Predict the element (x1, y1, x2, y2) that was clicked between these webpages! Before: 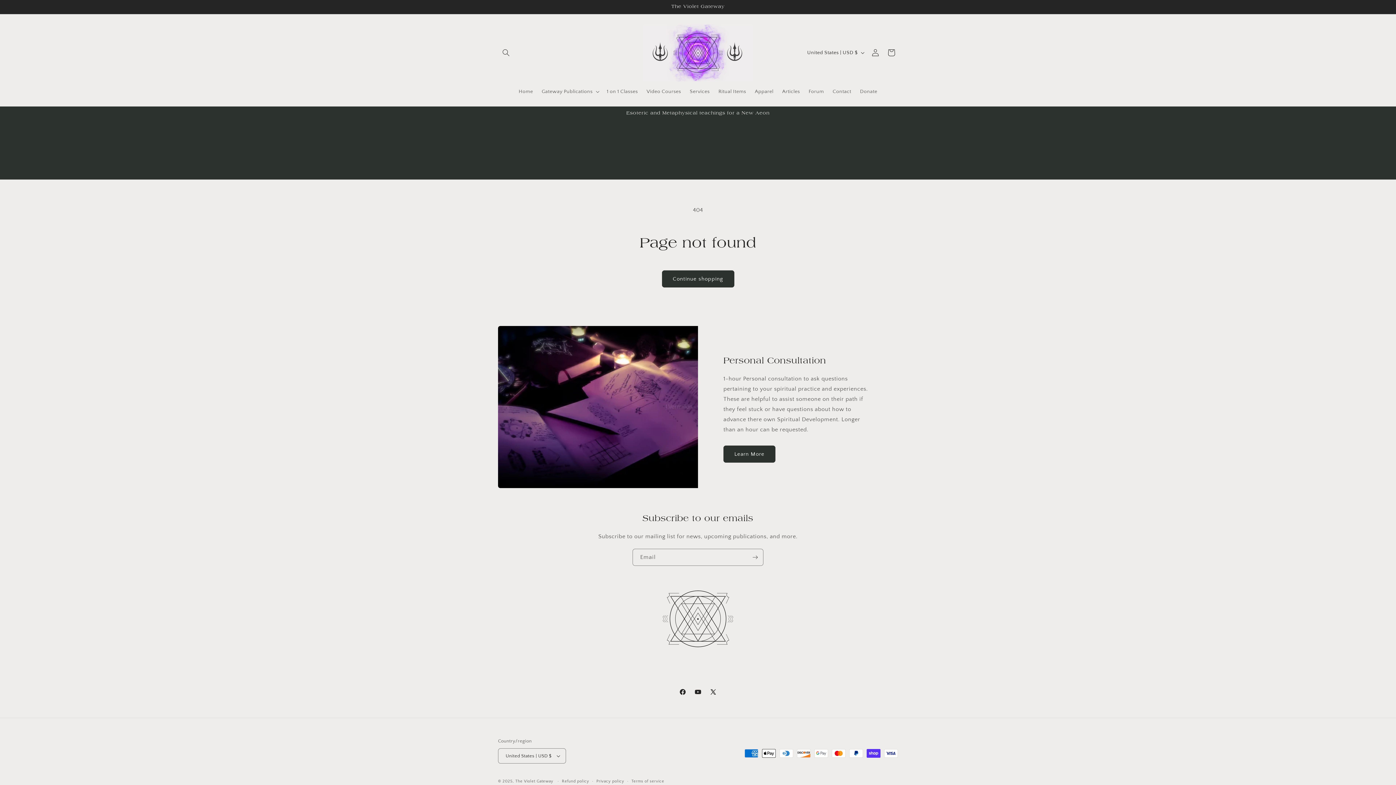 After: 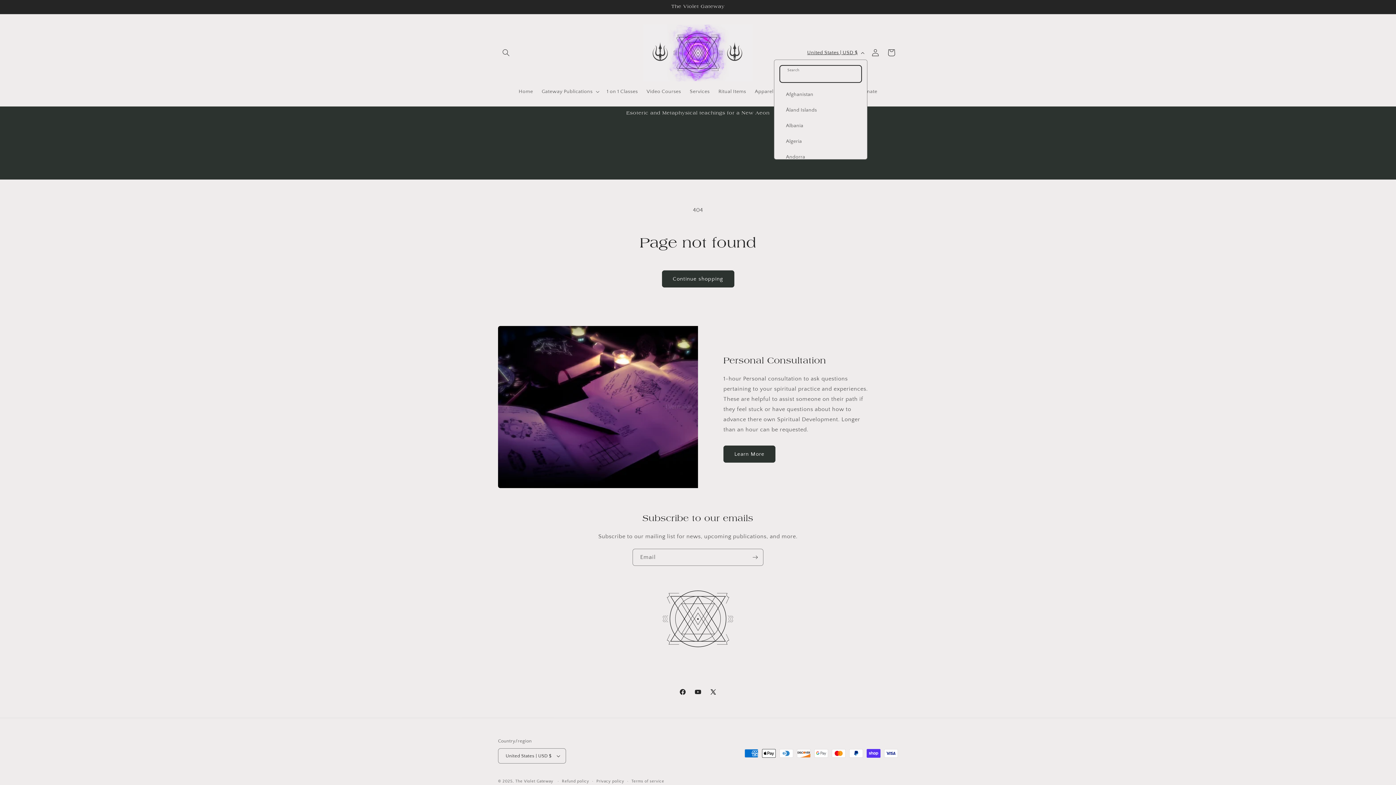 Action: label: United States | USD $ bbox: (803, 45, 867, 59)